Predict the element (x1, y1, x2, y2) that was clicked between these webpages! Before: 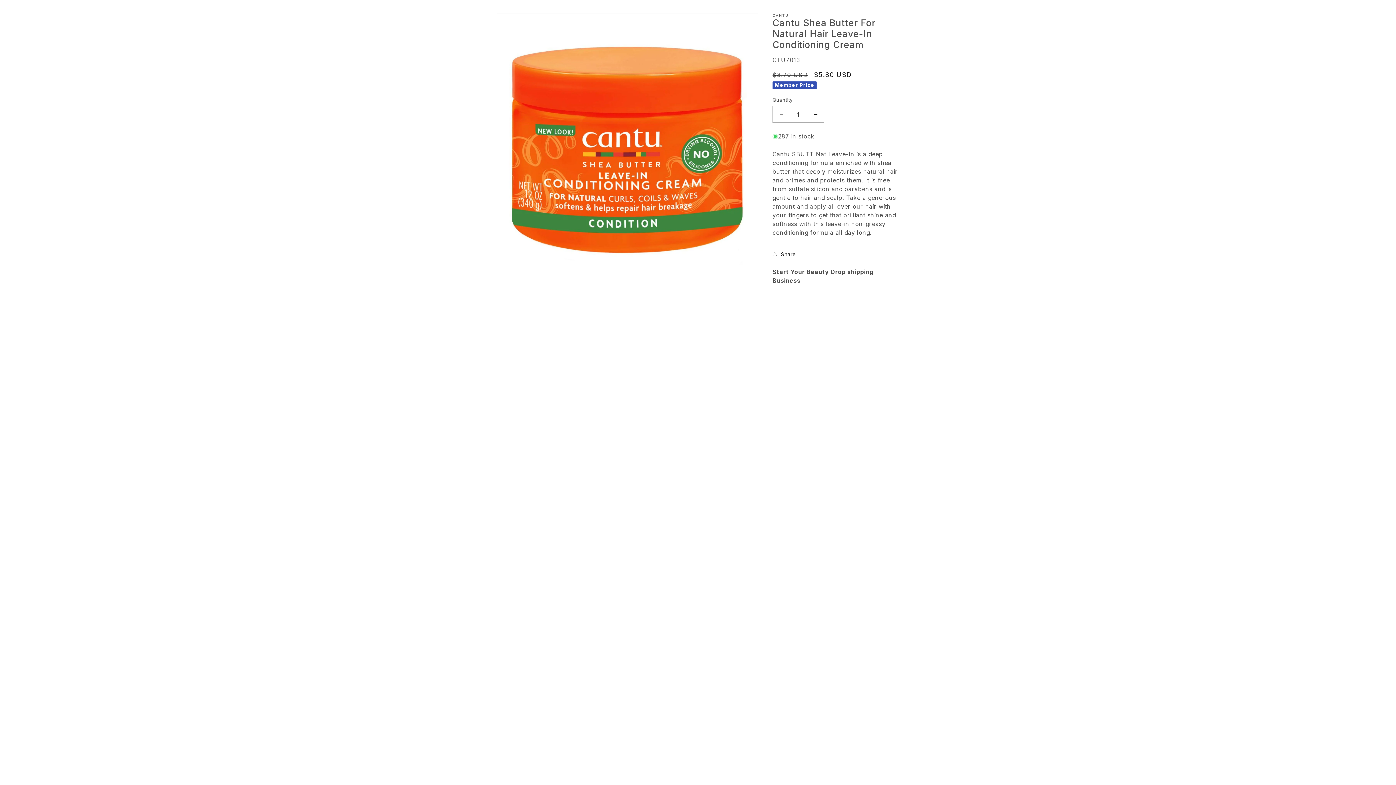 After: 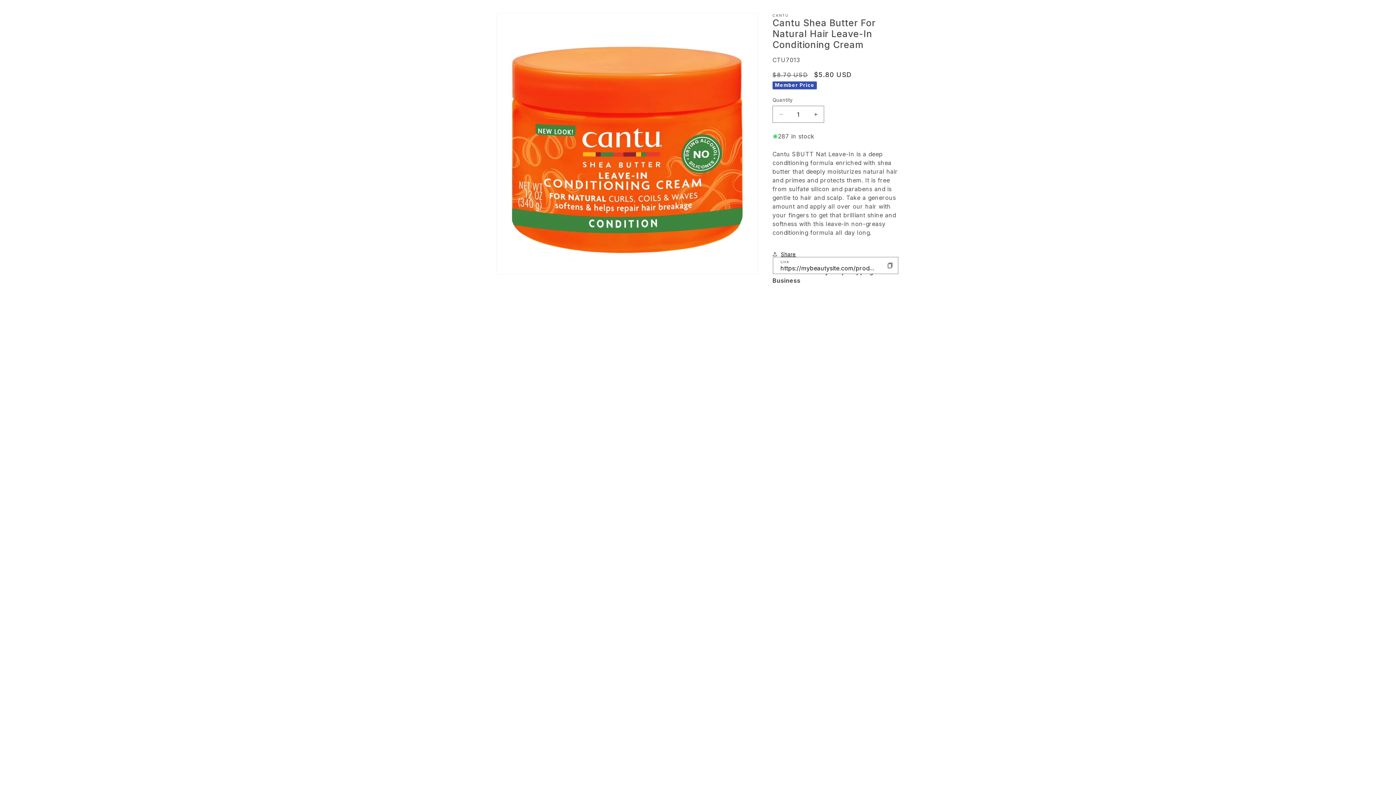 Action: label: Share bbox: (772, 246, 796, 262)